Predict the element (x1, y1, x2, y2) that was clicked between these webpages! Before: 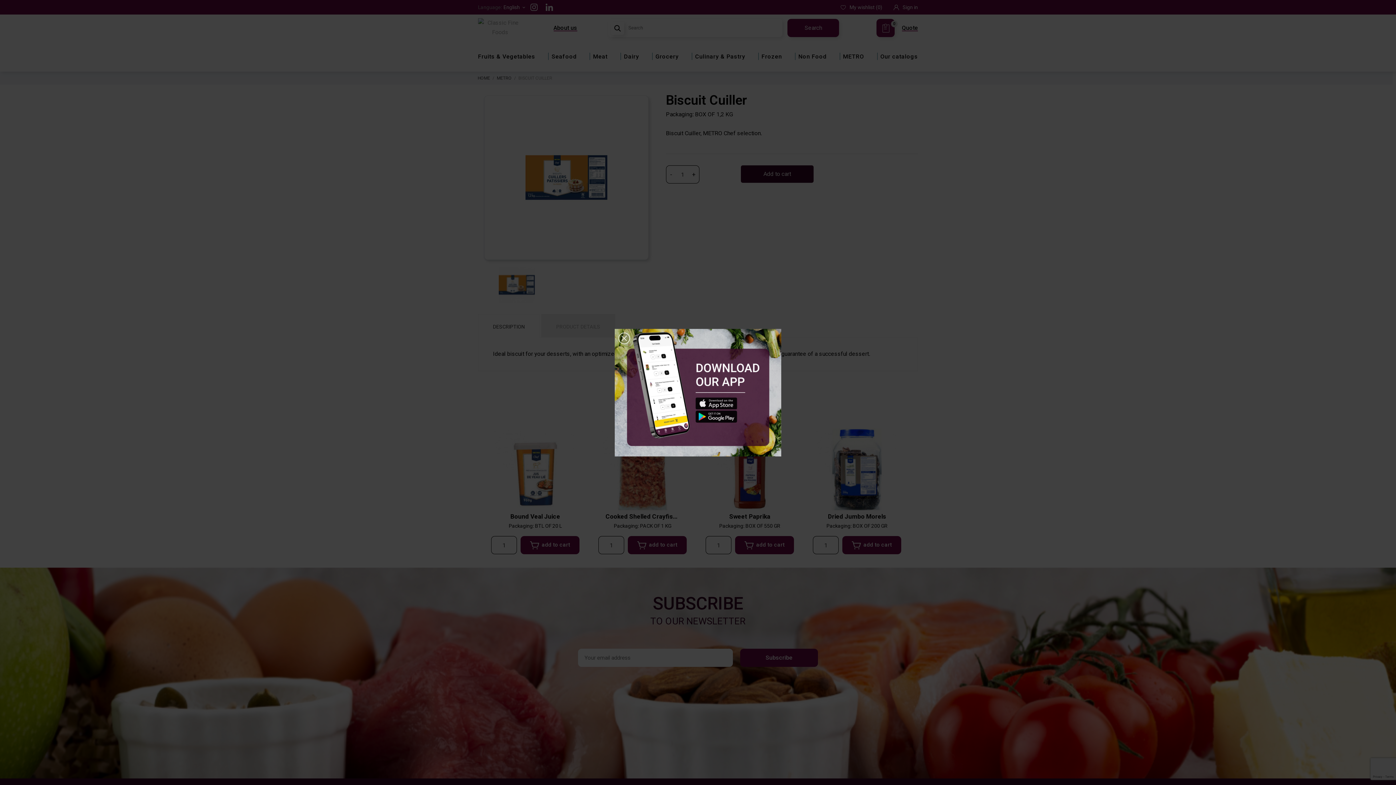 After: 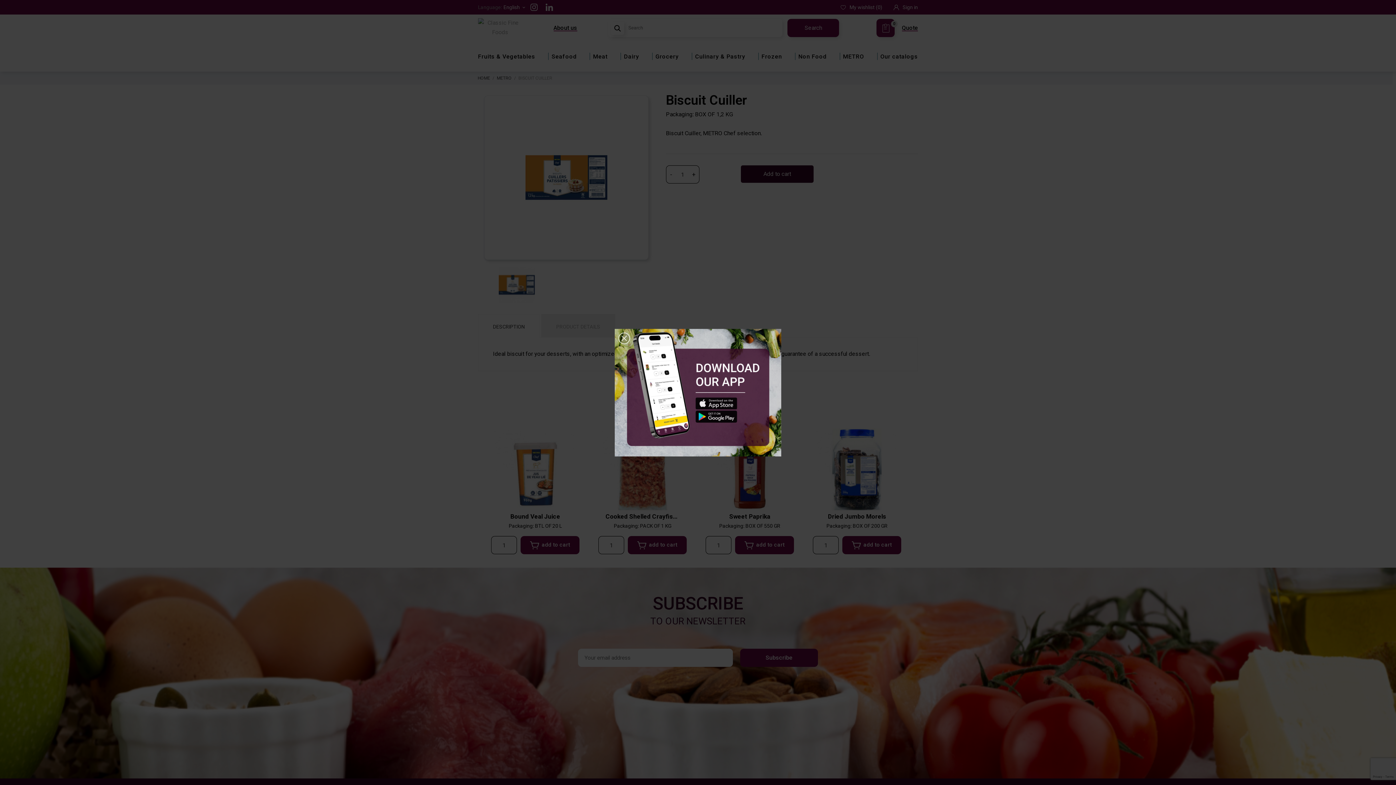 Action: bbox: (614, 328, 781, 456)